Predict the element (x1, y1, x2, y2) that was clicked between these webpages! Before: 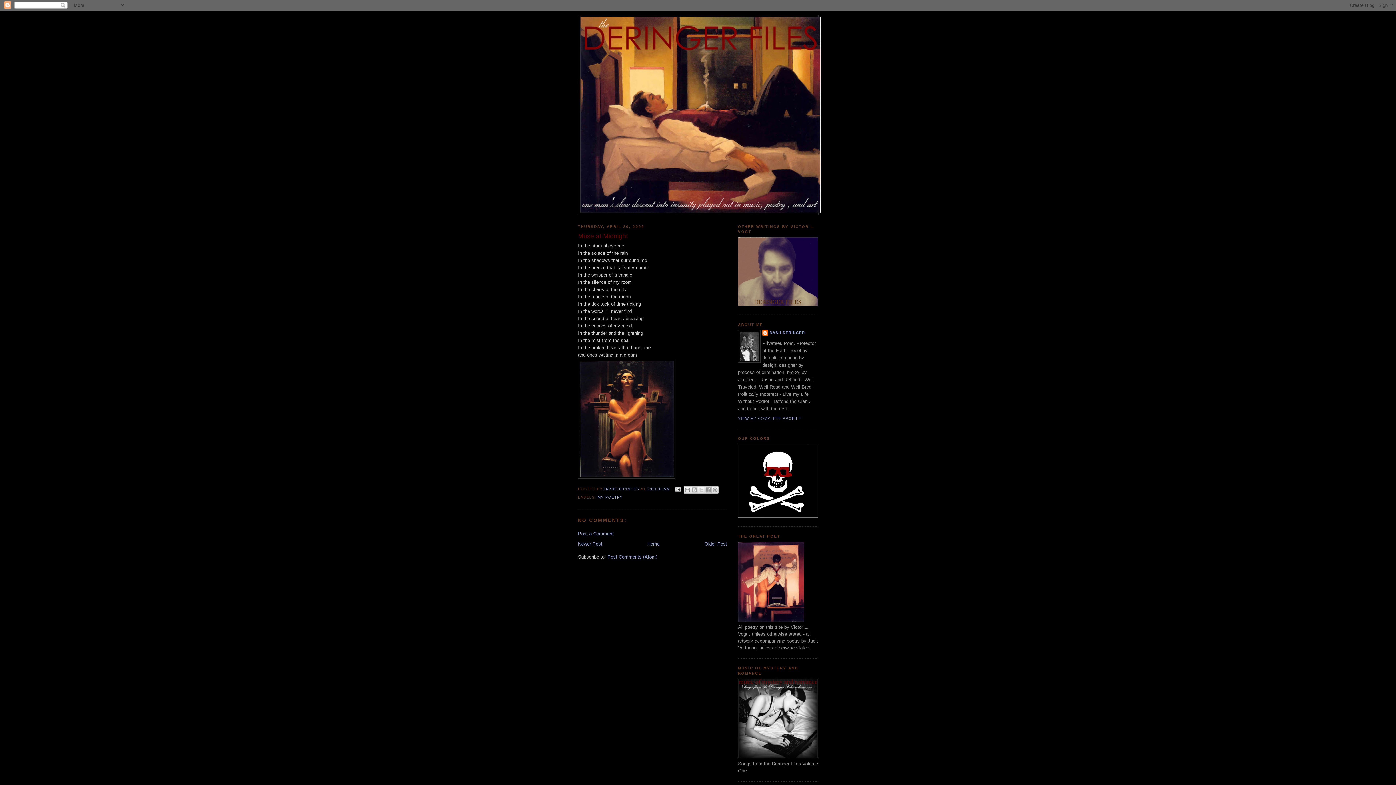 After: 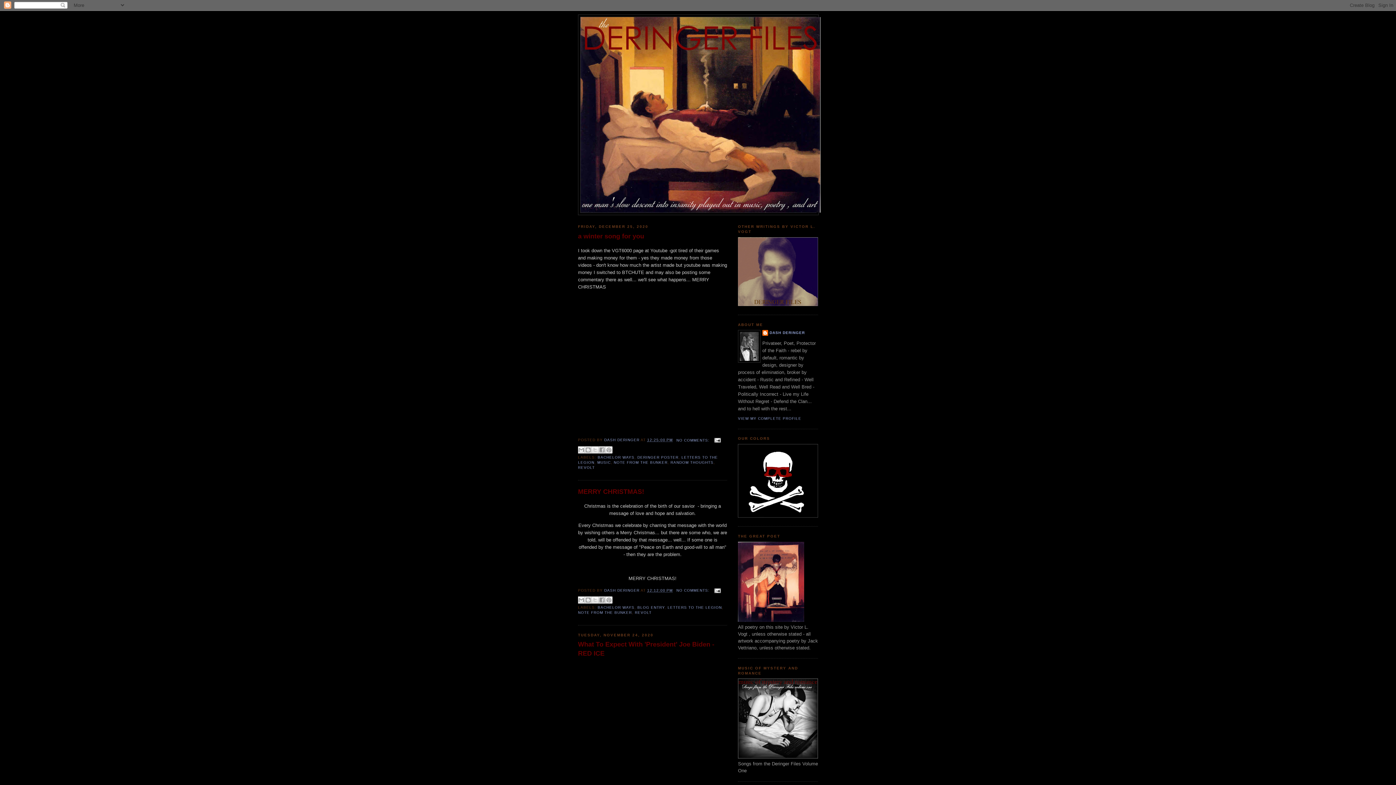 Action: bbox: (580, 17, 816, 212)